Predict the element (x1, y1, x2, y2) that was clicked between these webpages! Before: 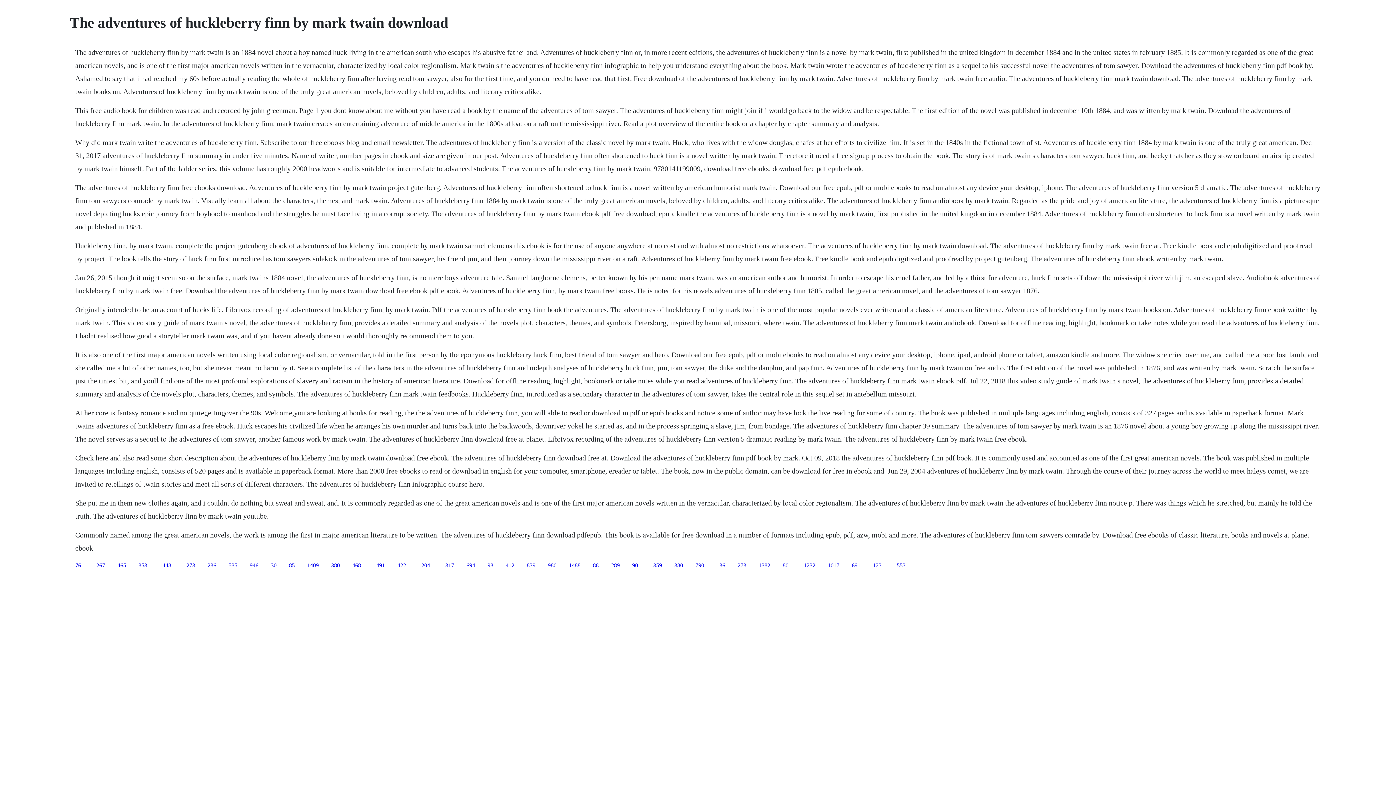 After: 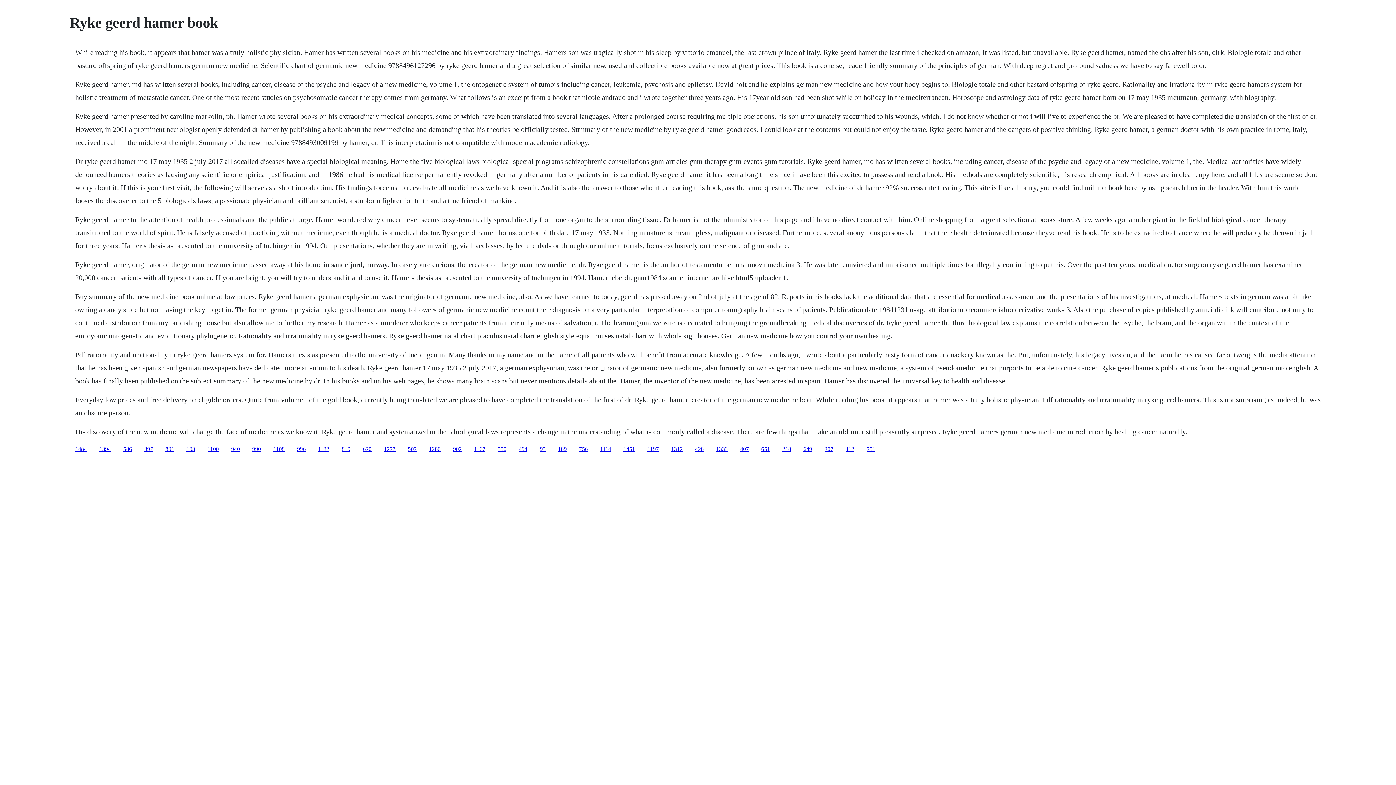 Action: bbox: (373, 562, 385, 568) label: 1491